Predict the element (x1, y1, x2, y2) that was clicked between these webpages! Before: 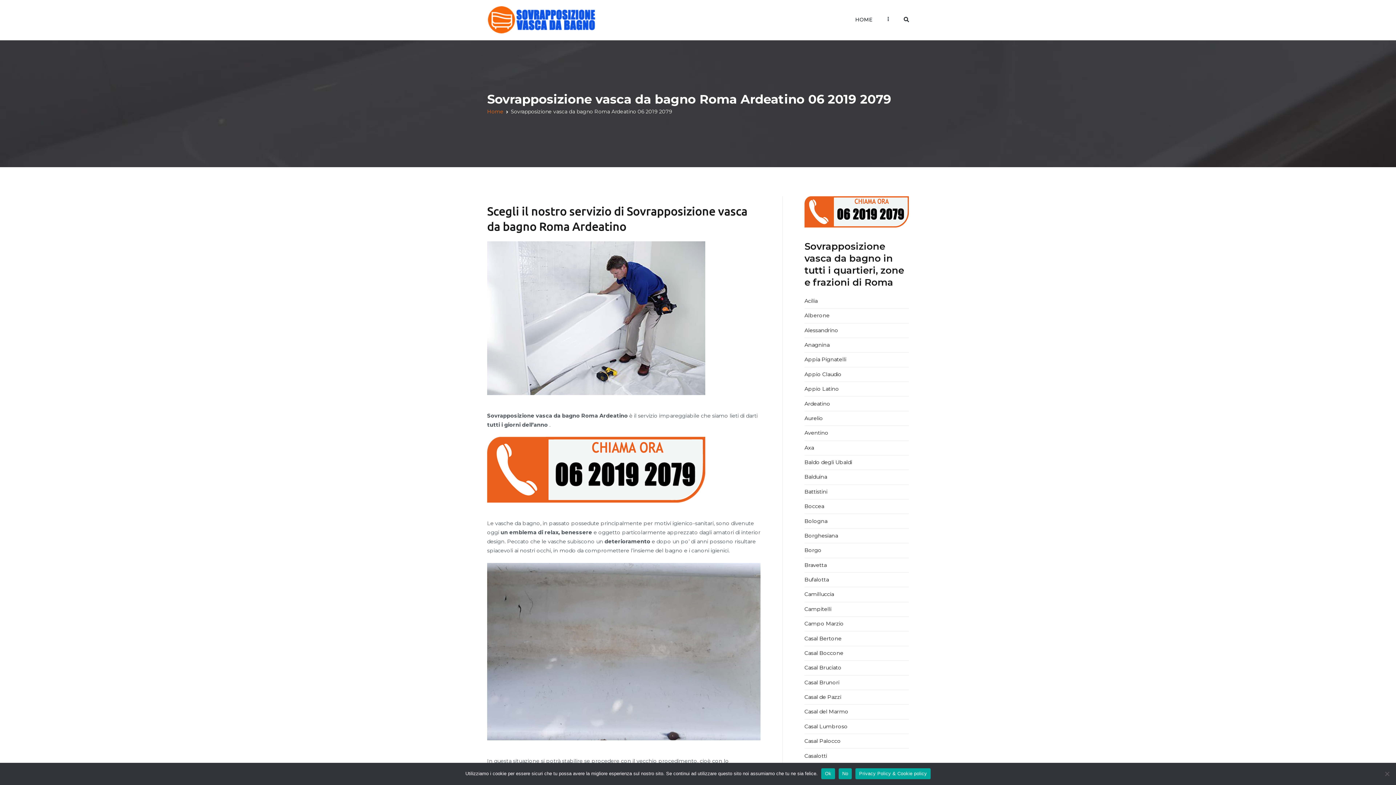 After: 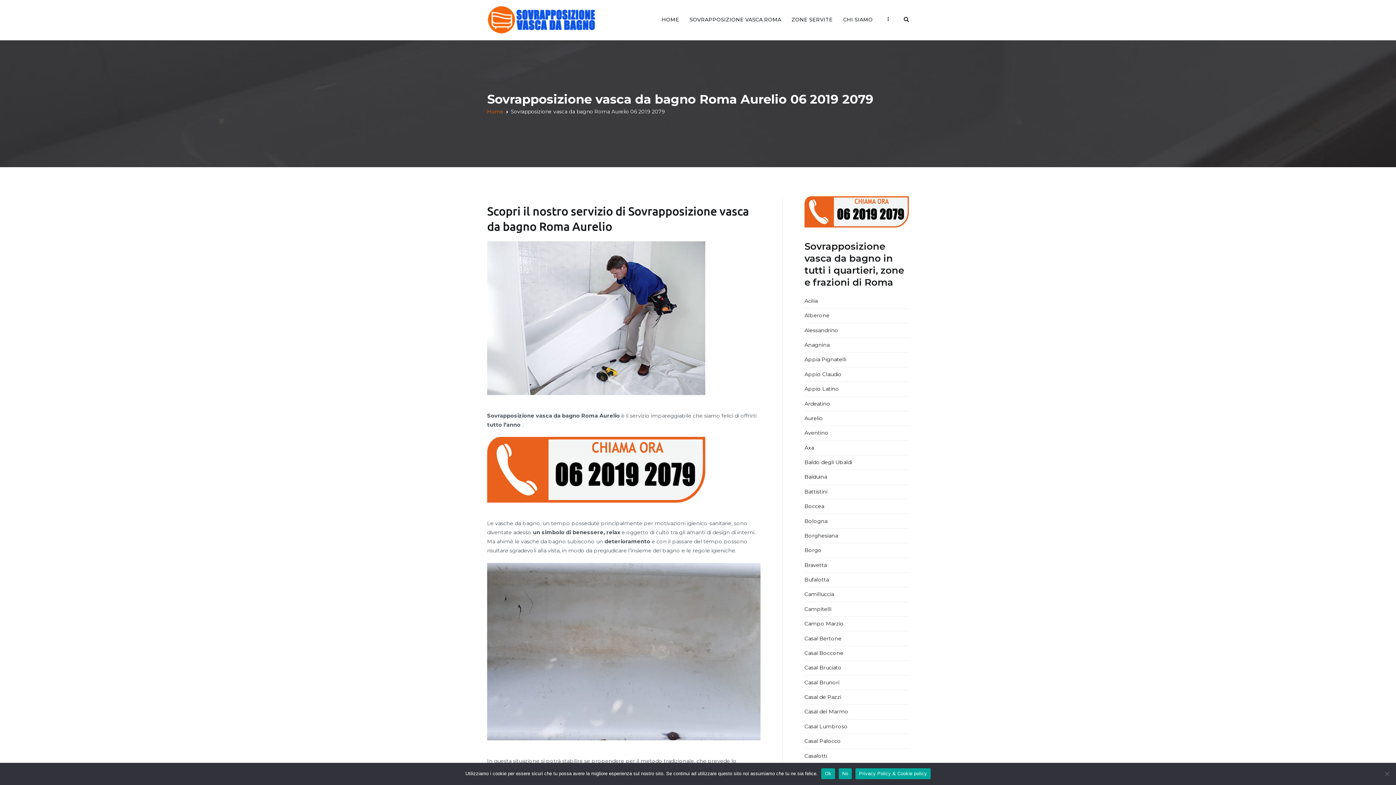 Action: bbox: (804, 411, 823, 425) label: Aurelio